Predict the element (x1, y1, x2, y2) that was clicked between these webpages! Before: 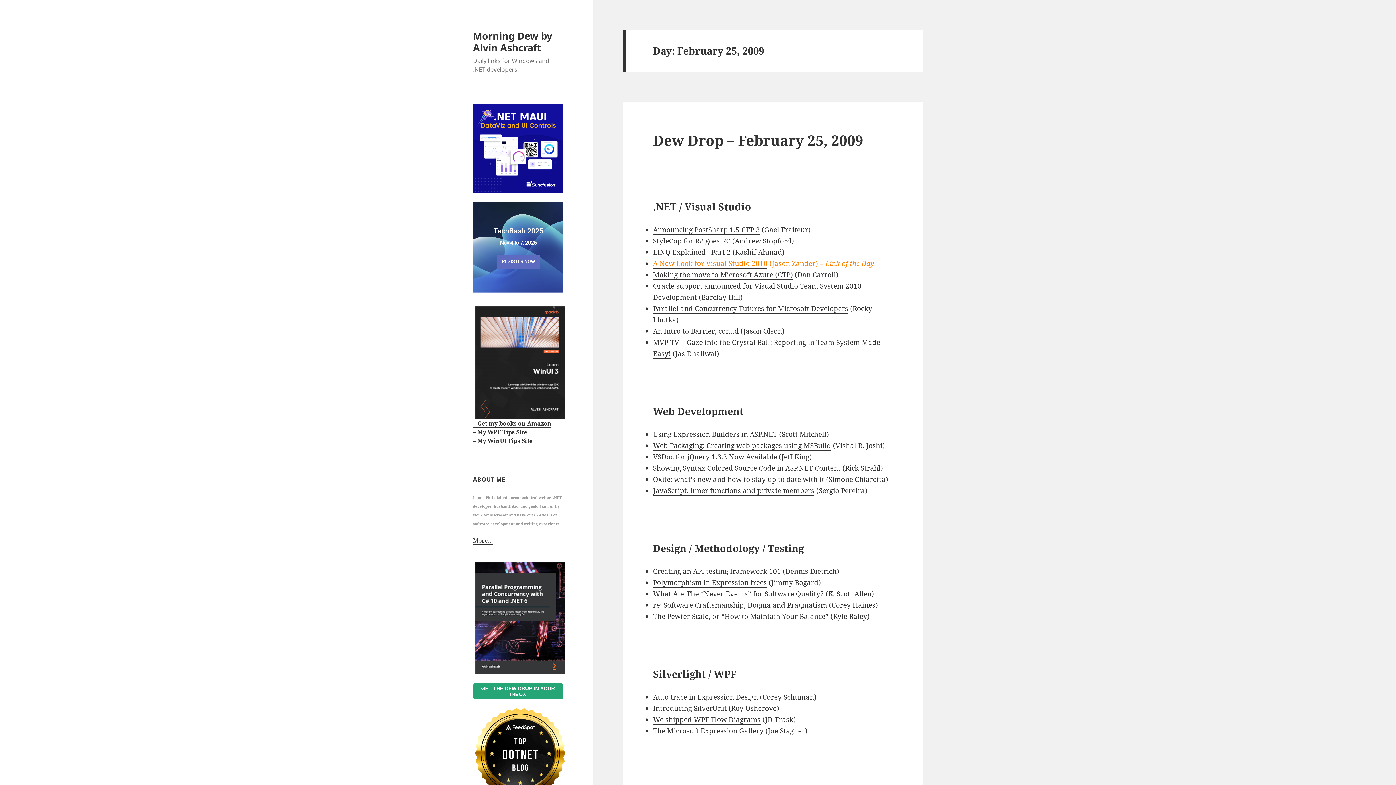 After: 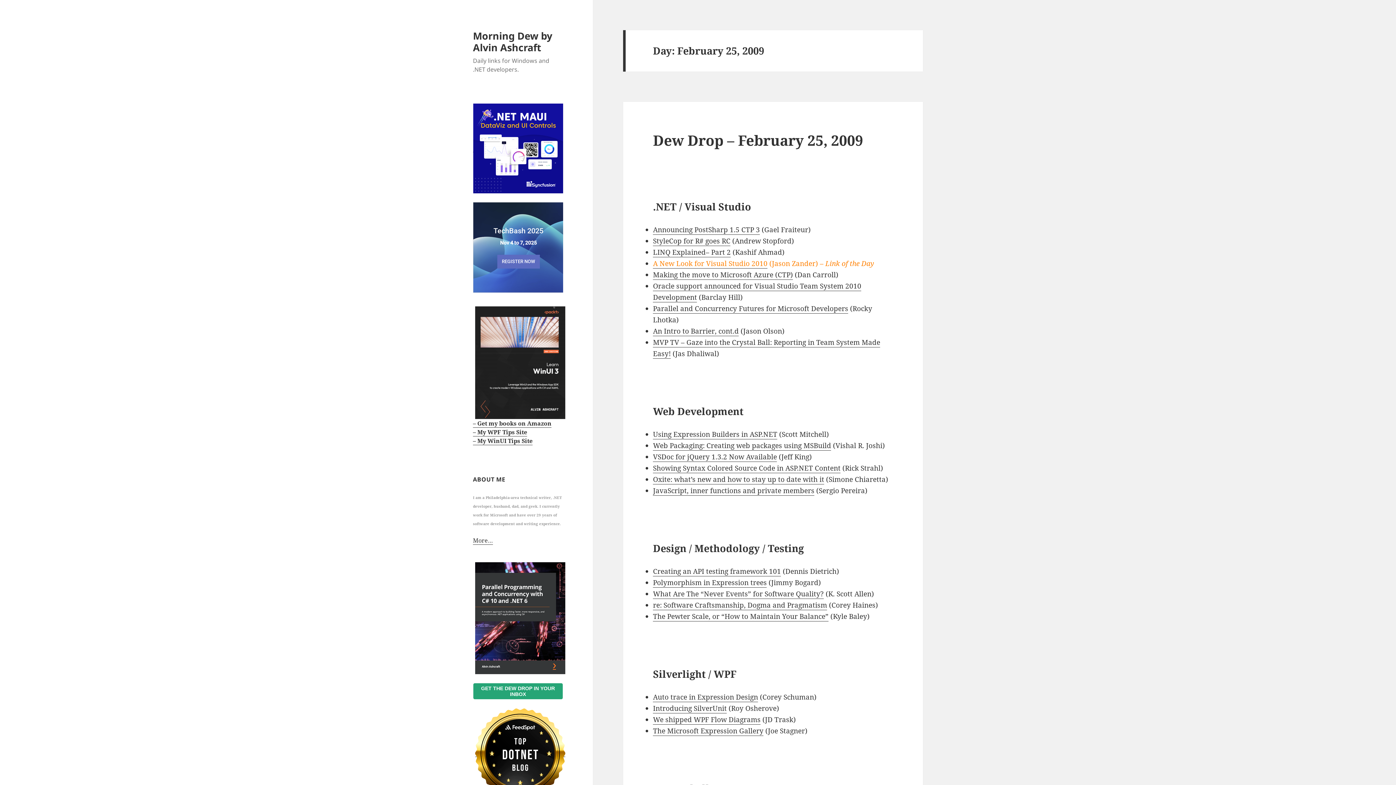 Action: label: GET THE DEW DROP IN YOUR INBOX bbox: (473, 683, 563, 700)